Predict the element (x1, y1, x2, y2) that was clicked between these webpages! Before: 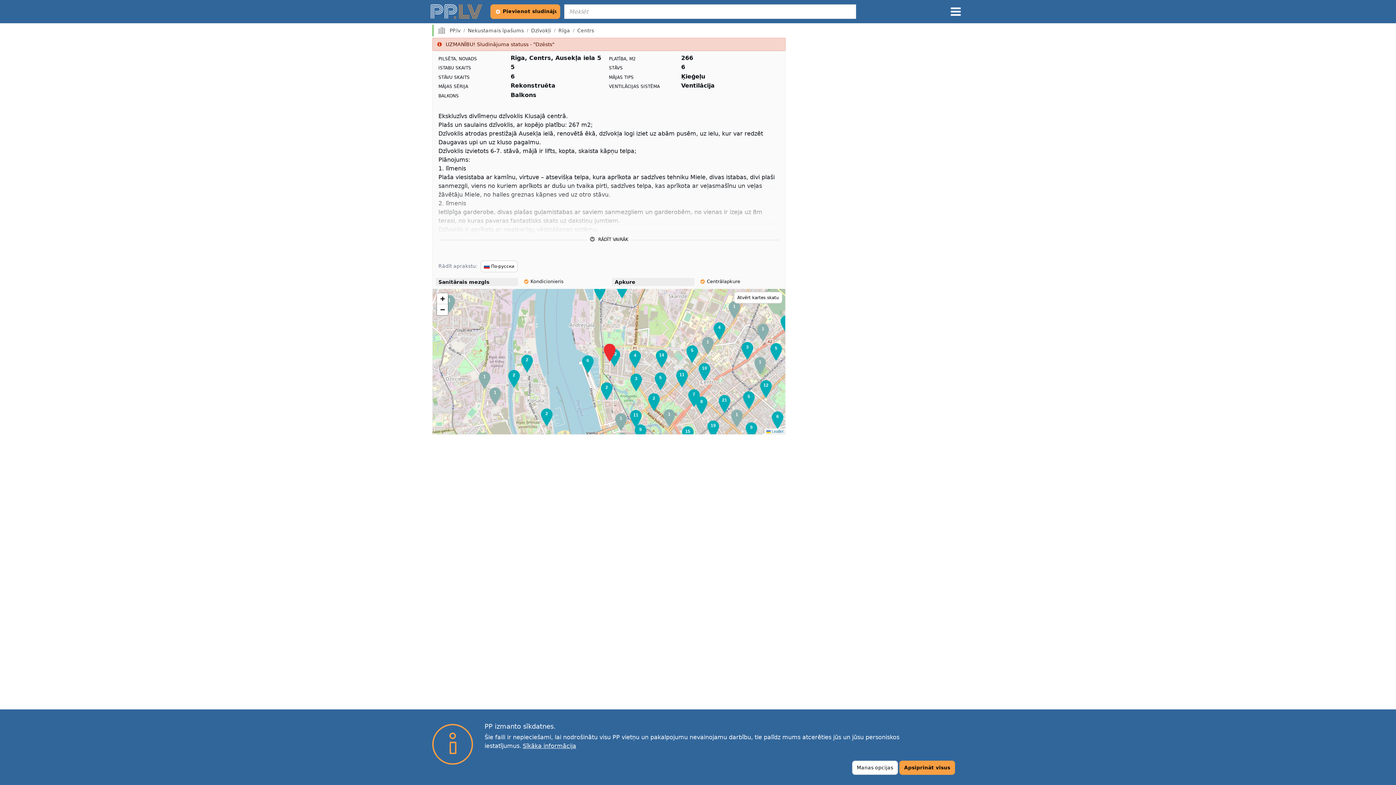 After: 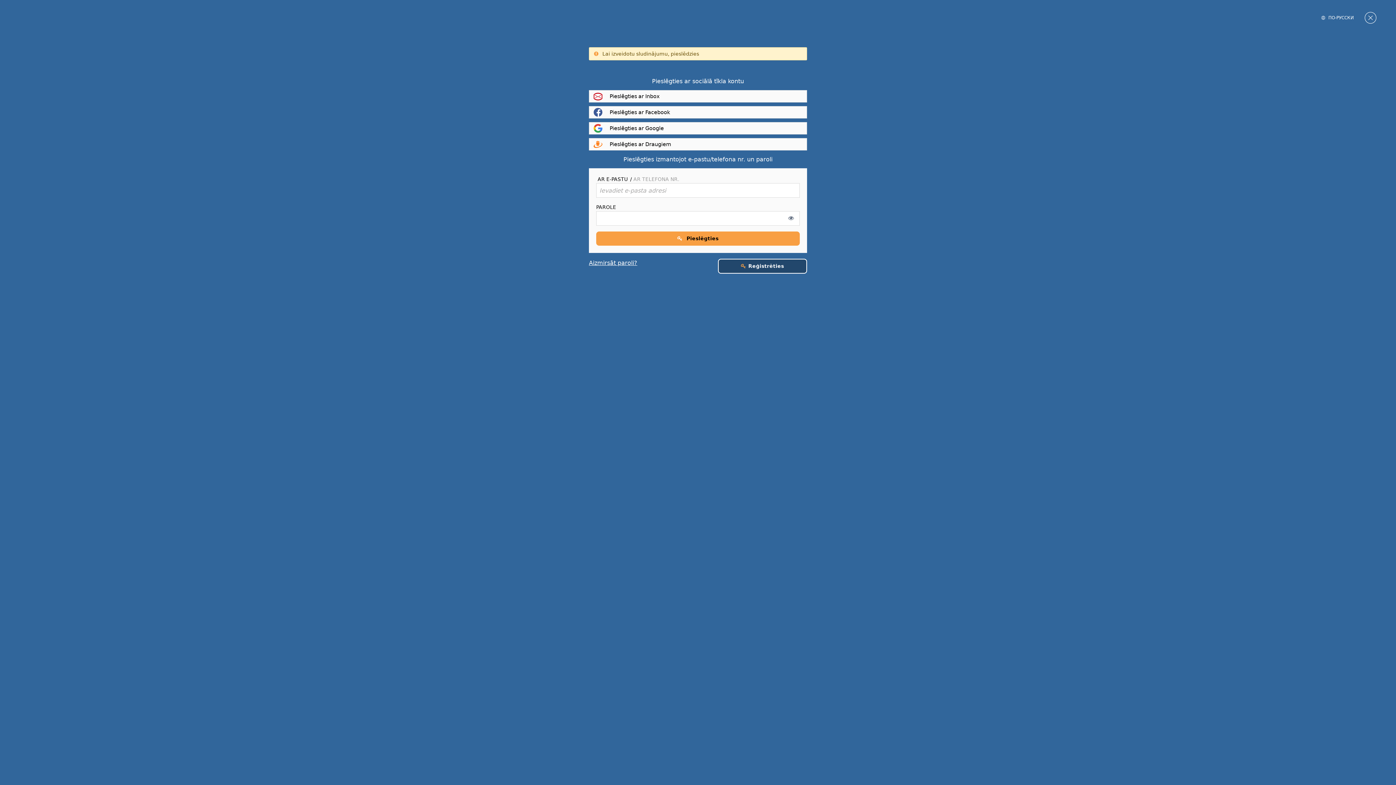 Action: label: Pievienot sludinājumu bbox: (490, 4, 560, 18)